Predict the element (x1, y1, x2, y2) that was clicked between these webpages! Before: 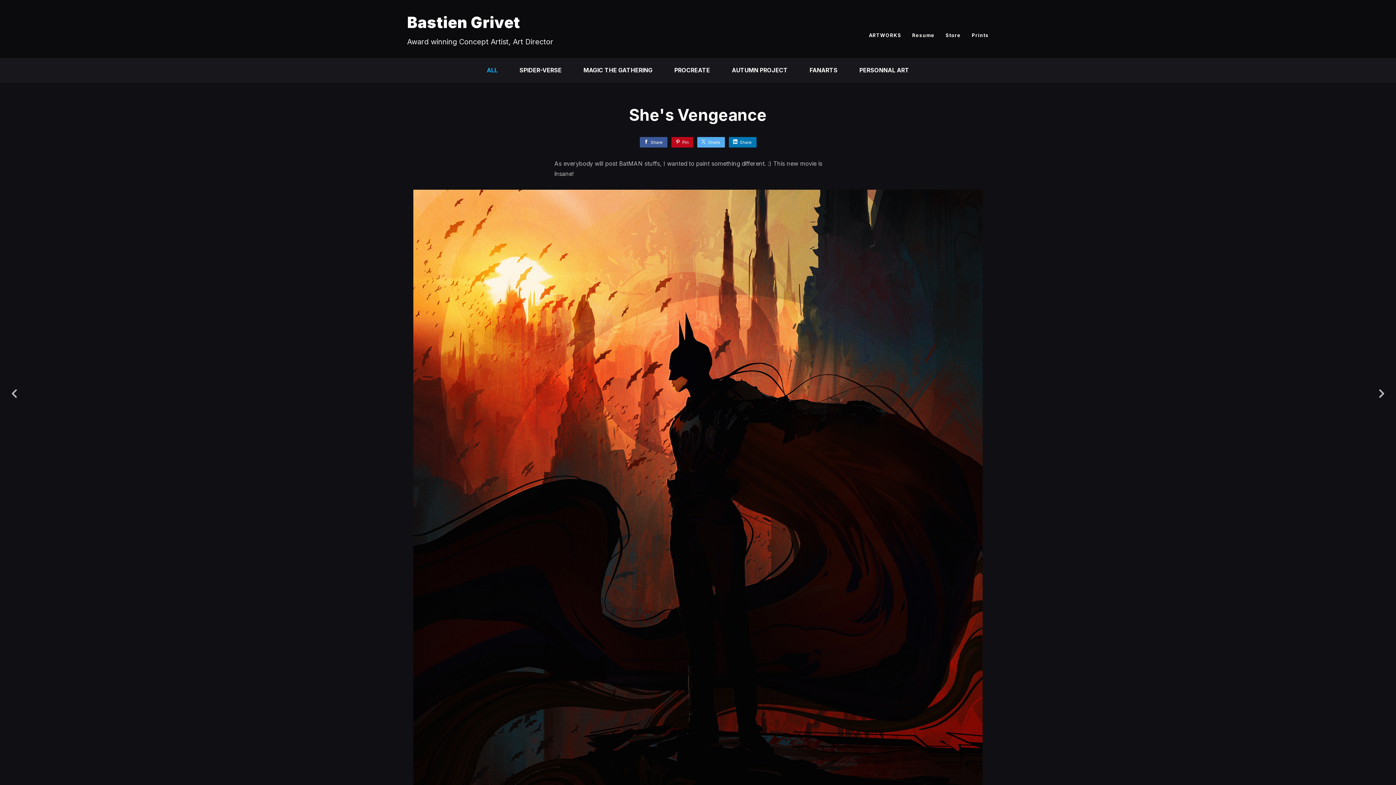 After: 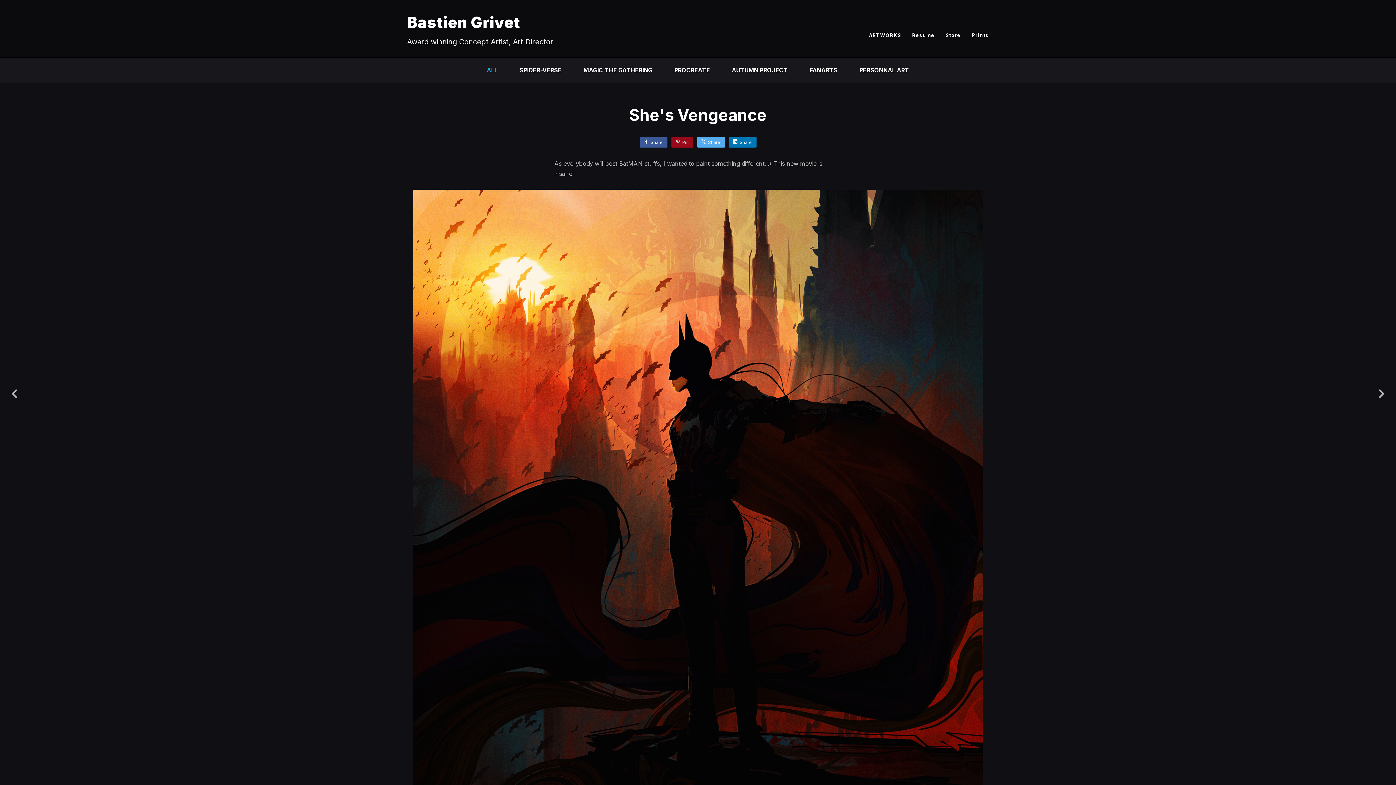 Action: bbox: (671, 137, 693, 147) label: Pin